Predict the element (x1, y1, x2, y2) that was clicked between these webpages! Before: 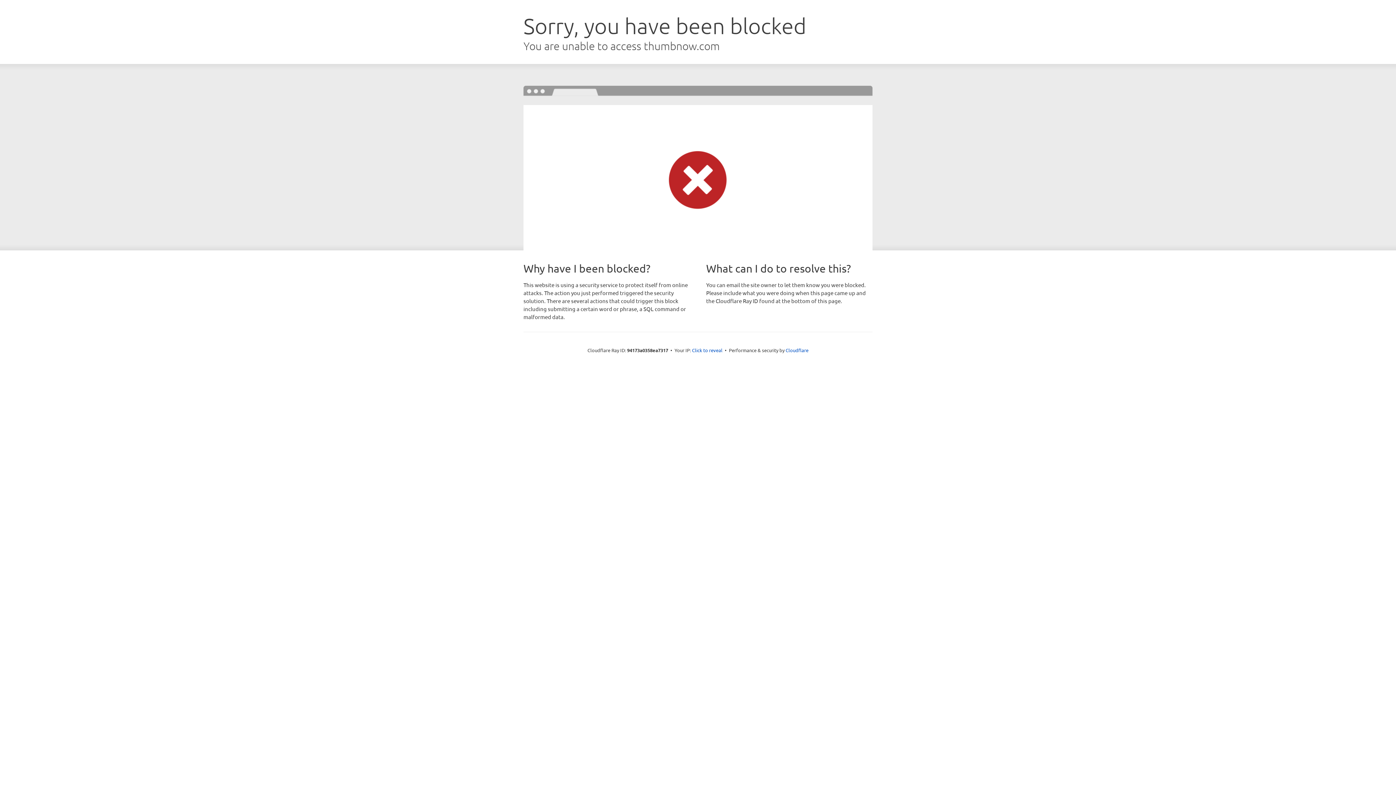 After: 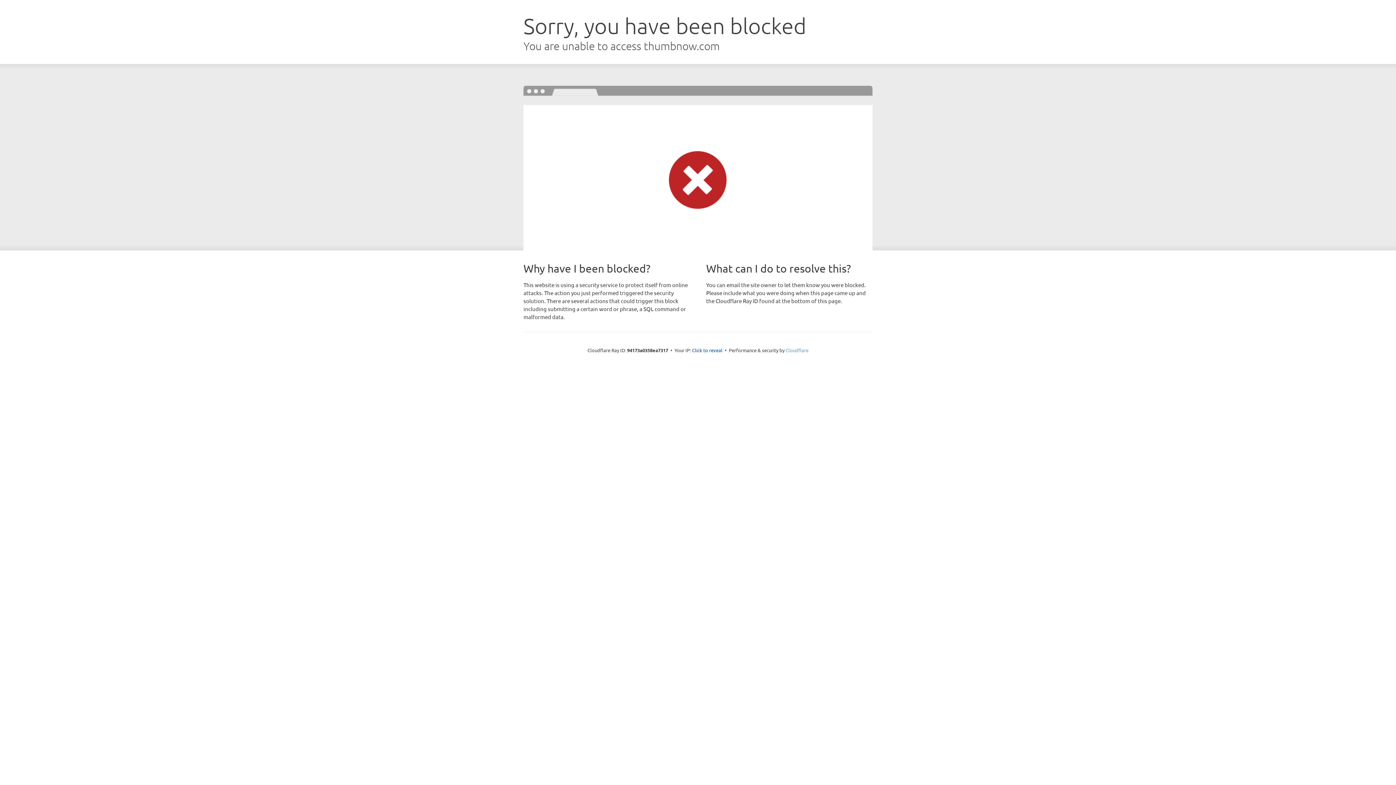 Action: bbox: (785, 347, 808, 353) label: Cloudflare